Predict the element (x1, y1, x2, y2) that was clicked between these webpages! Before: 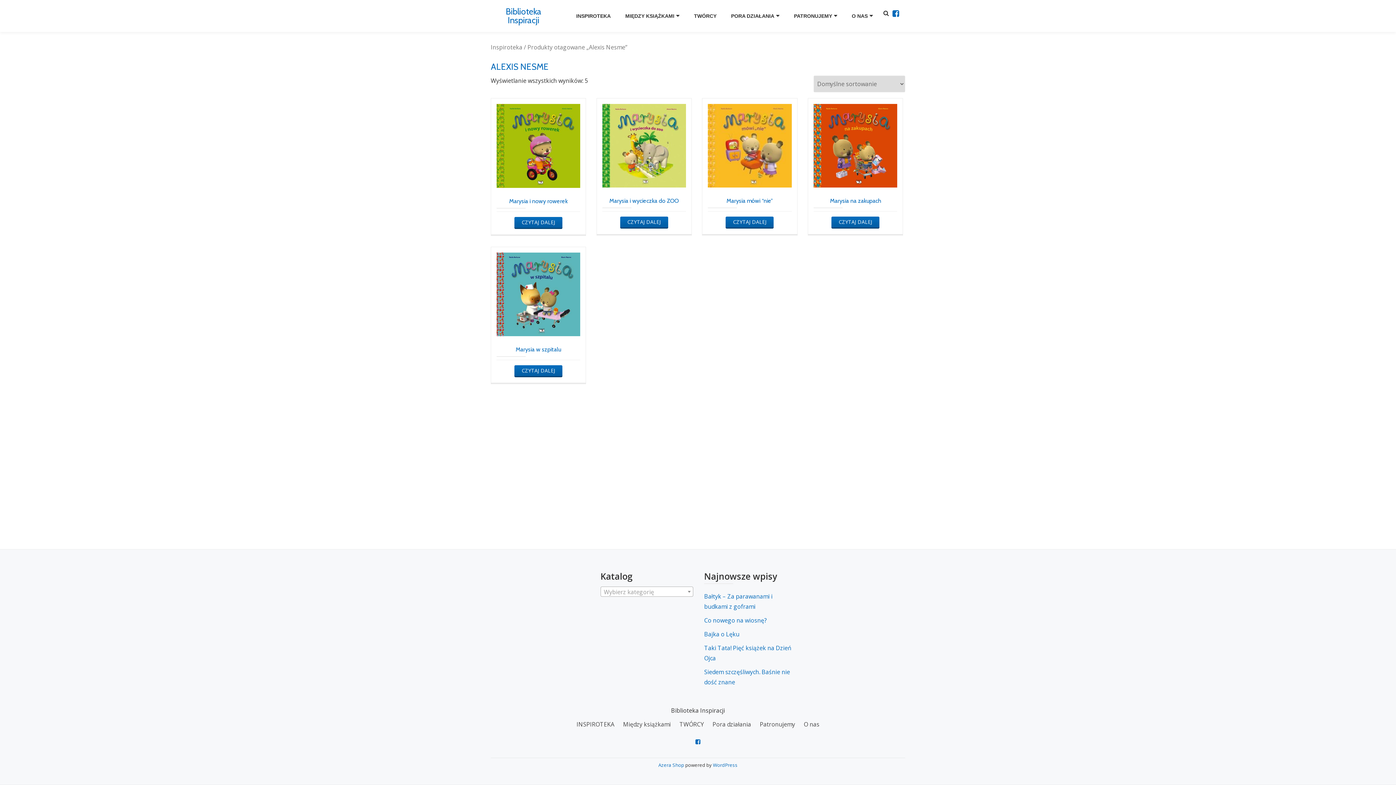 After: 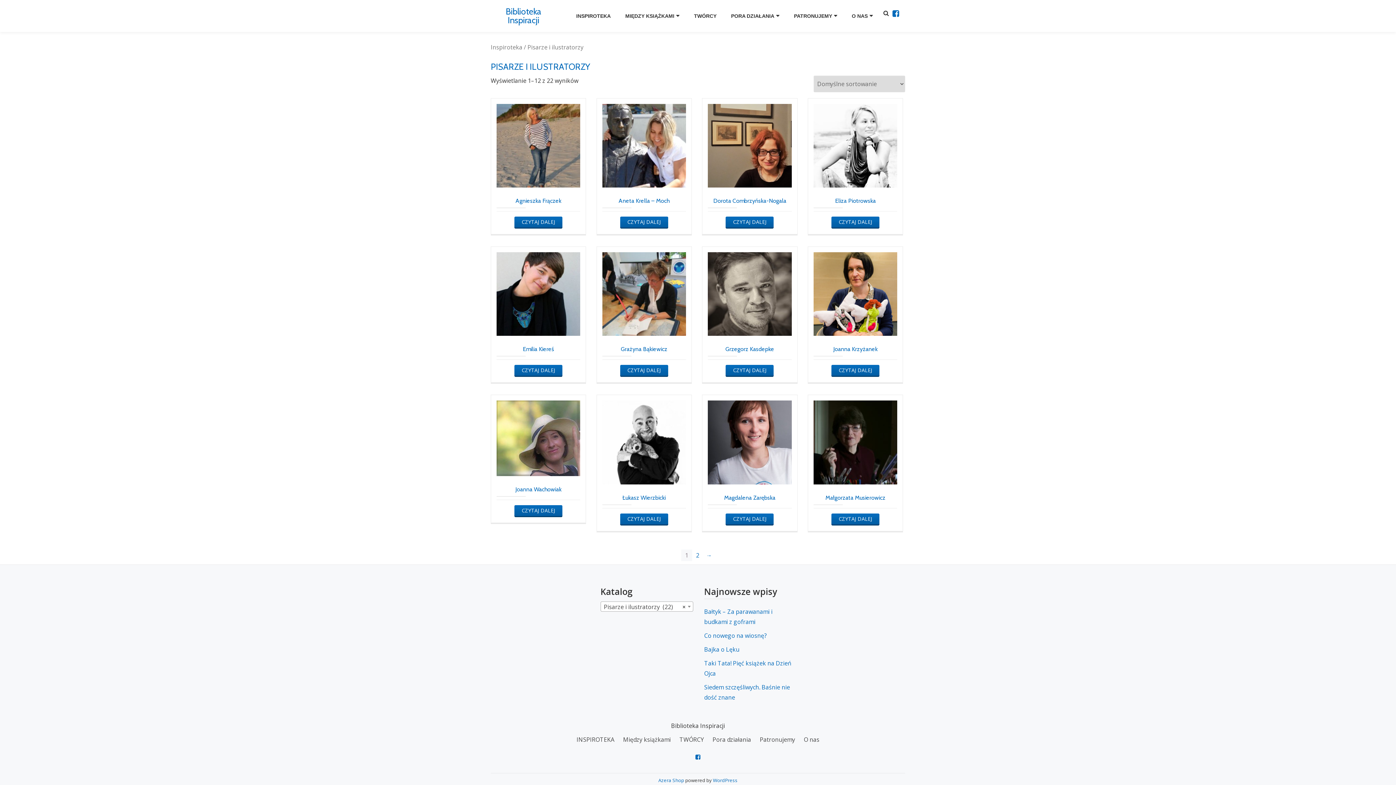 Action: bbox: (679, 720, 704, 728) label: TWÓRCY